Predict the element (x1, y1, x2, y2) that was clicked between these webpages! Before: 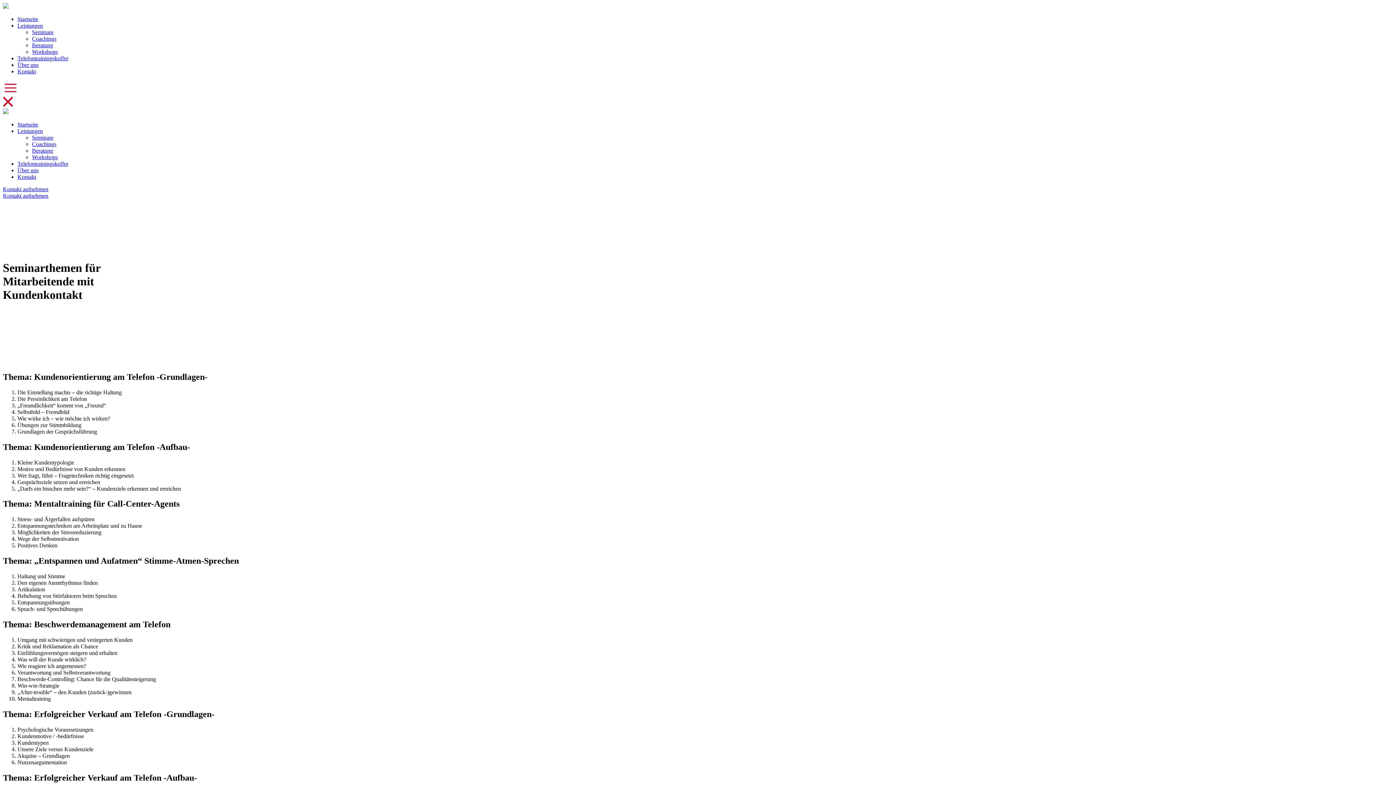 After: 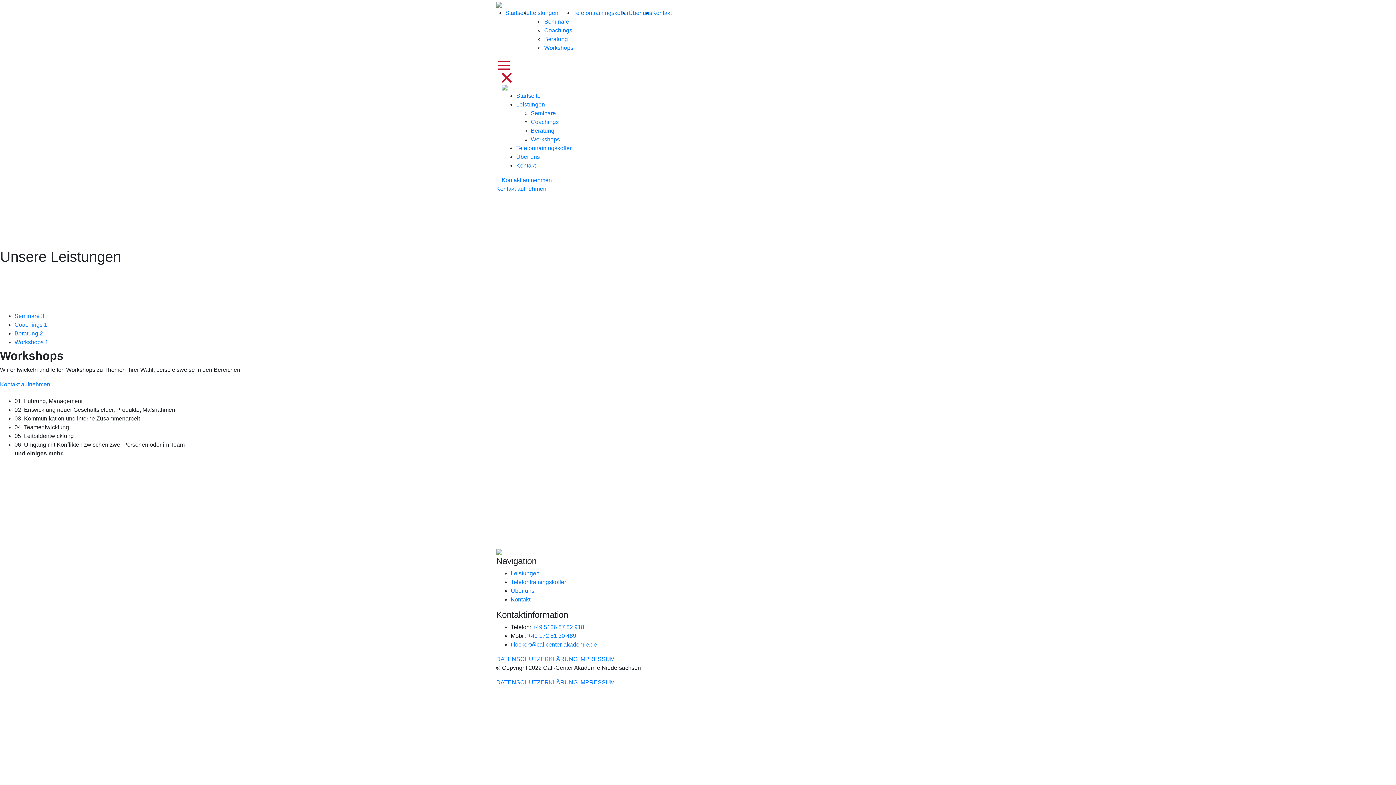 Action: bbox: (32, 154, 57, 160) label: Workshops